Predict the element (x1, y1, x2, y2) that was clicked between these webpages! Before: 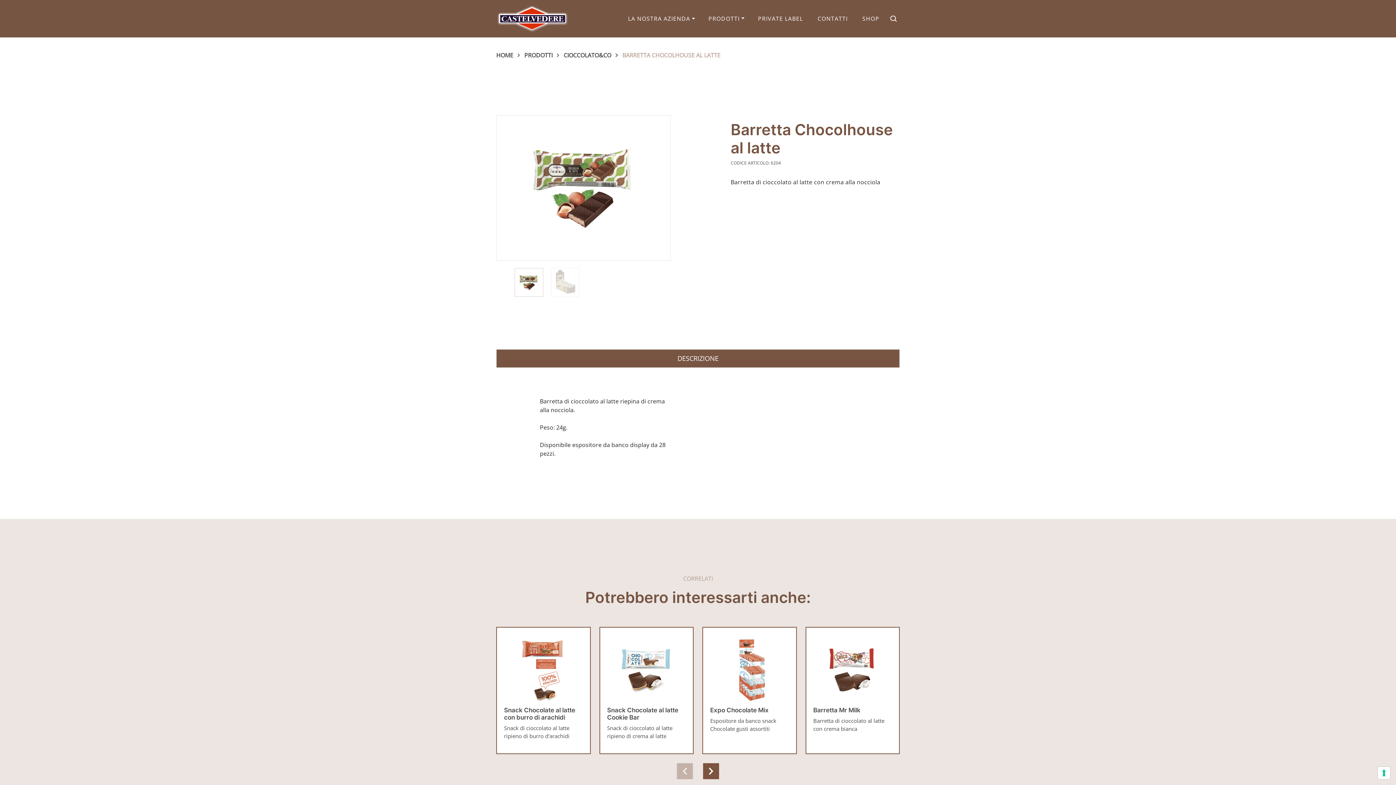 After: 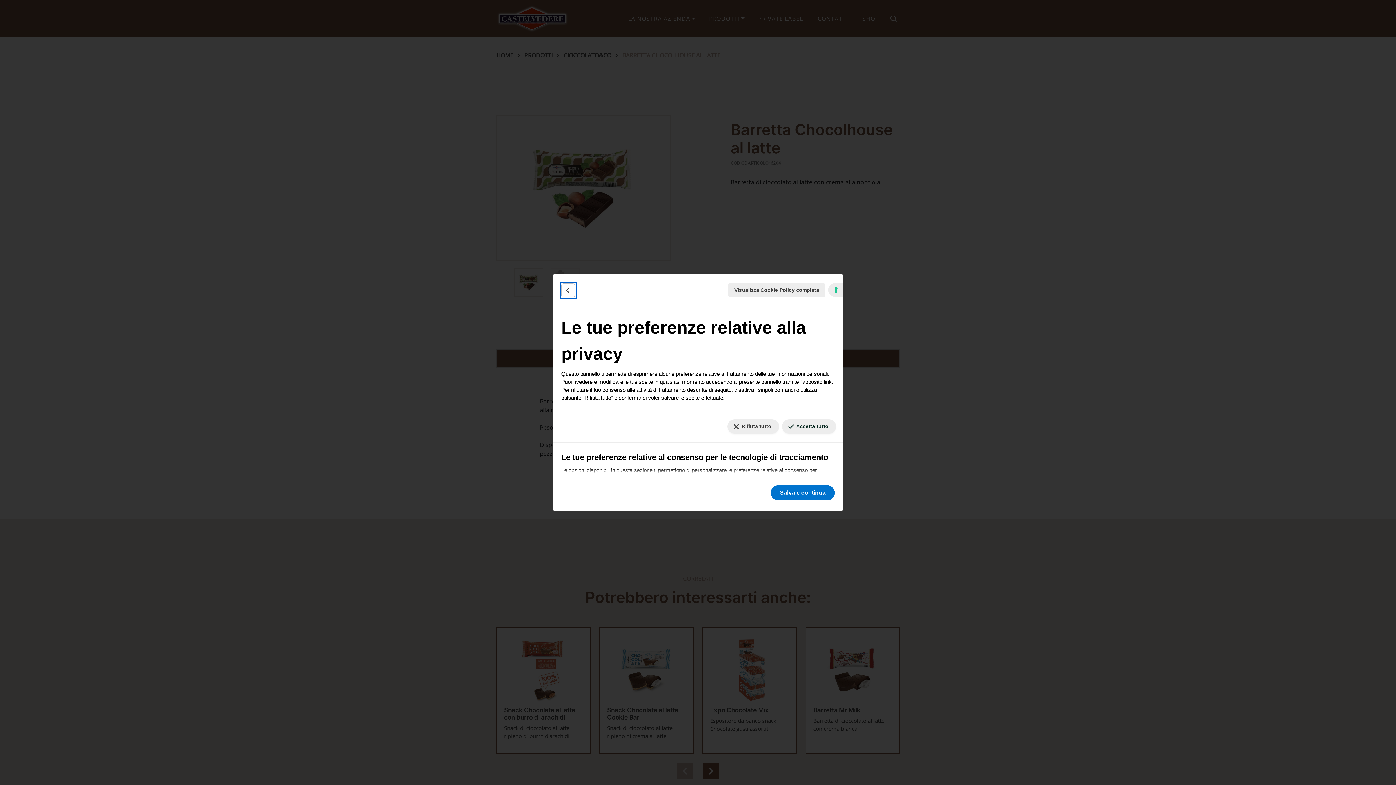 Action: label: Le tue preferenze relative al consenso per le tecnologie di tracciamento bbox: (1378, 767, 1390, 779)